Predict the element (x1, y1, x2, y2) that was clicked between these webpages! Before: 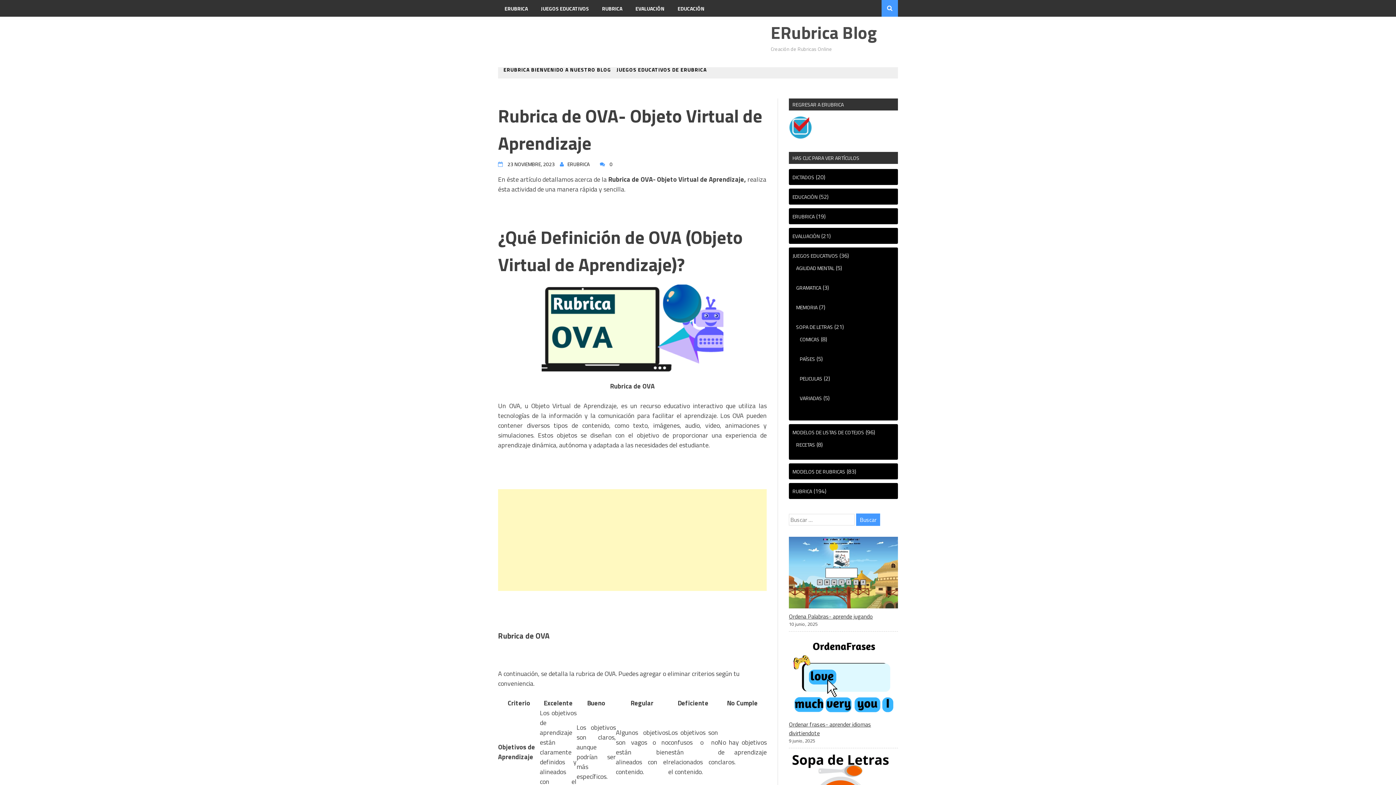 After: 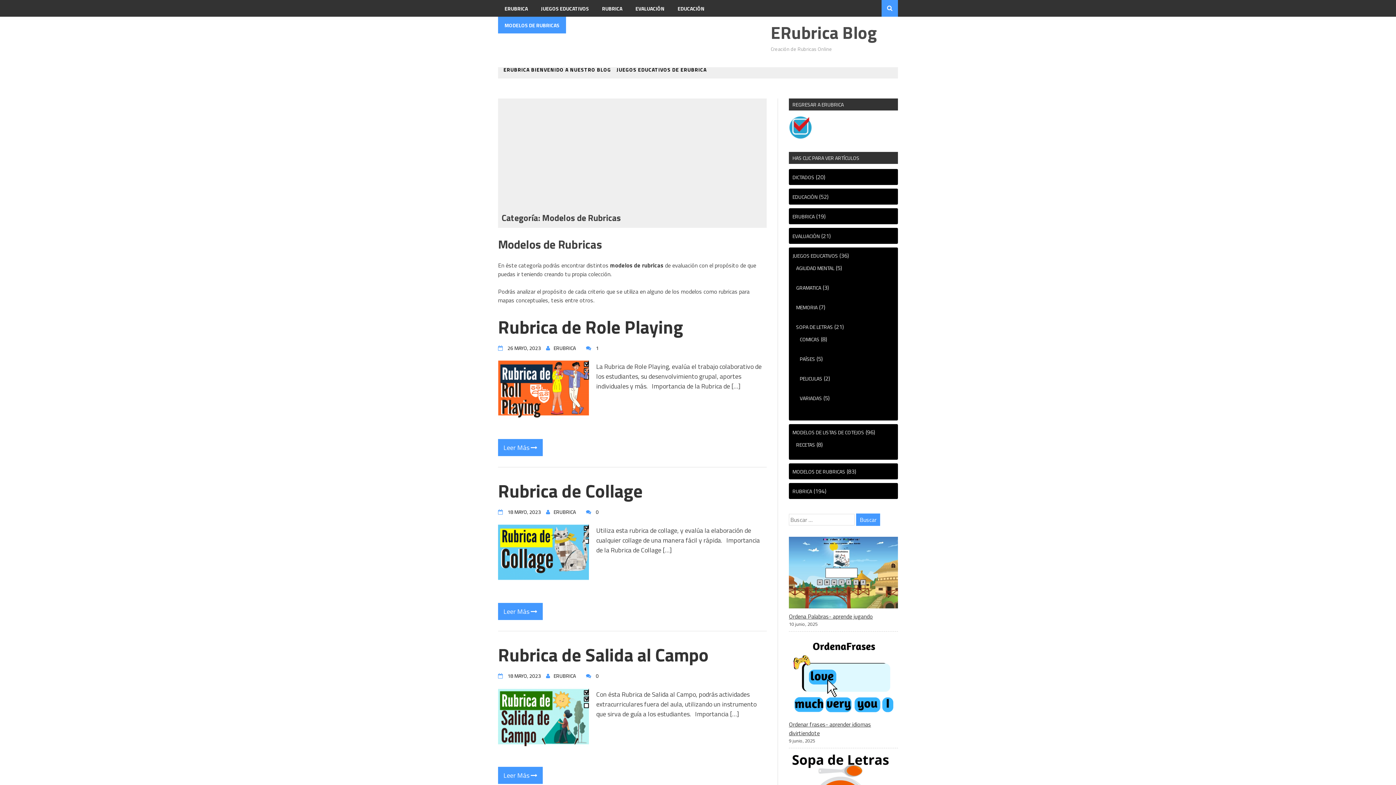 Action: bbox: (498, 16, 566, 33) label: MODELOS DE RUBRICAS